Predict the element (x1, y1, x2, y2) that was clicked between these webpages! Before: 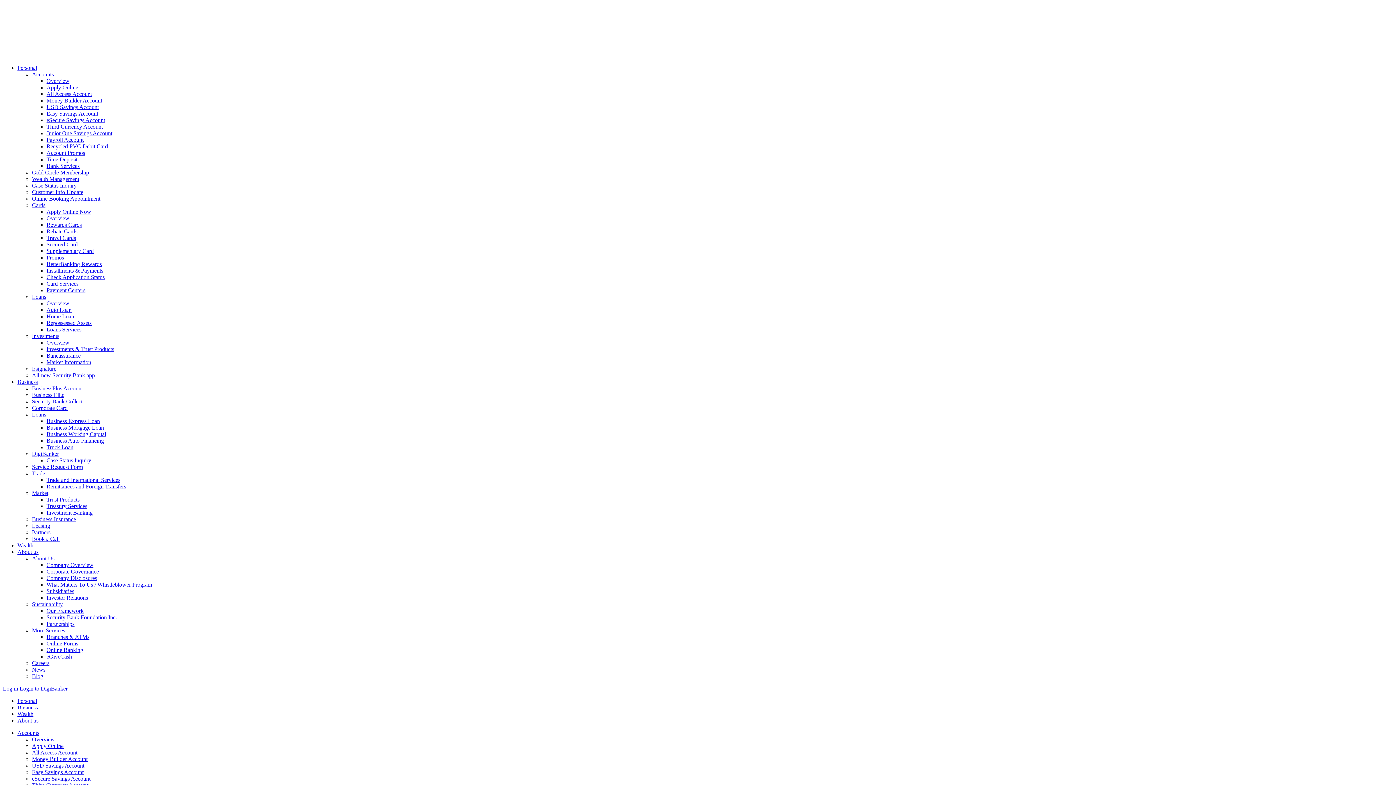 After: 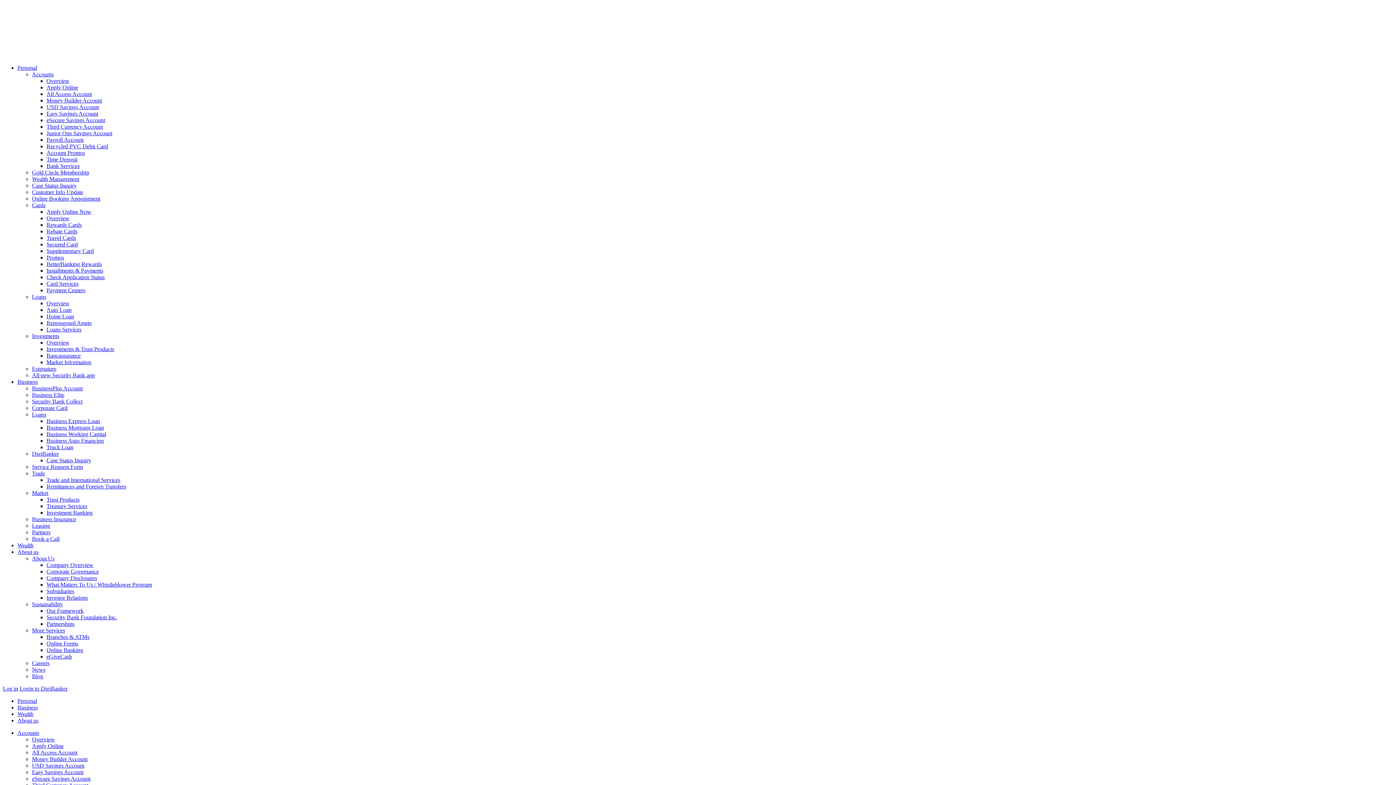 Action: label: Business bbox: (17, 704, 37, 710)